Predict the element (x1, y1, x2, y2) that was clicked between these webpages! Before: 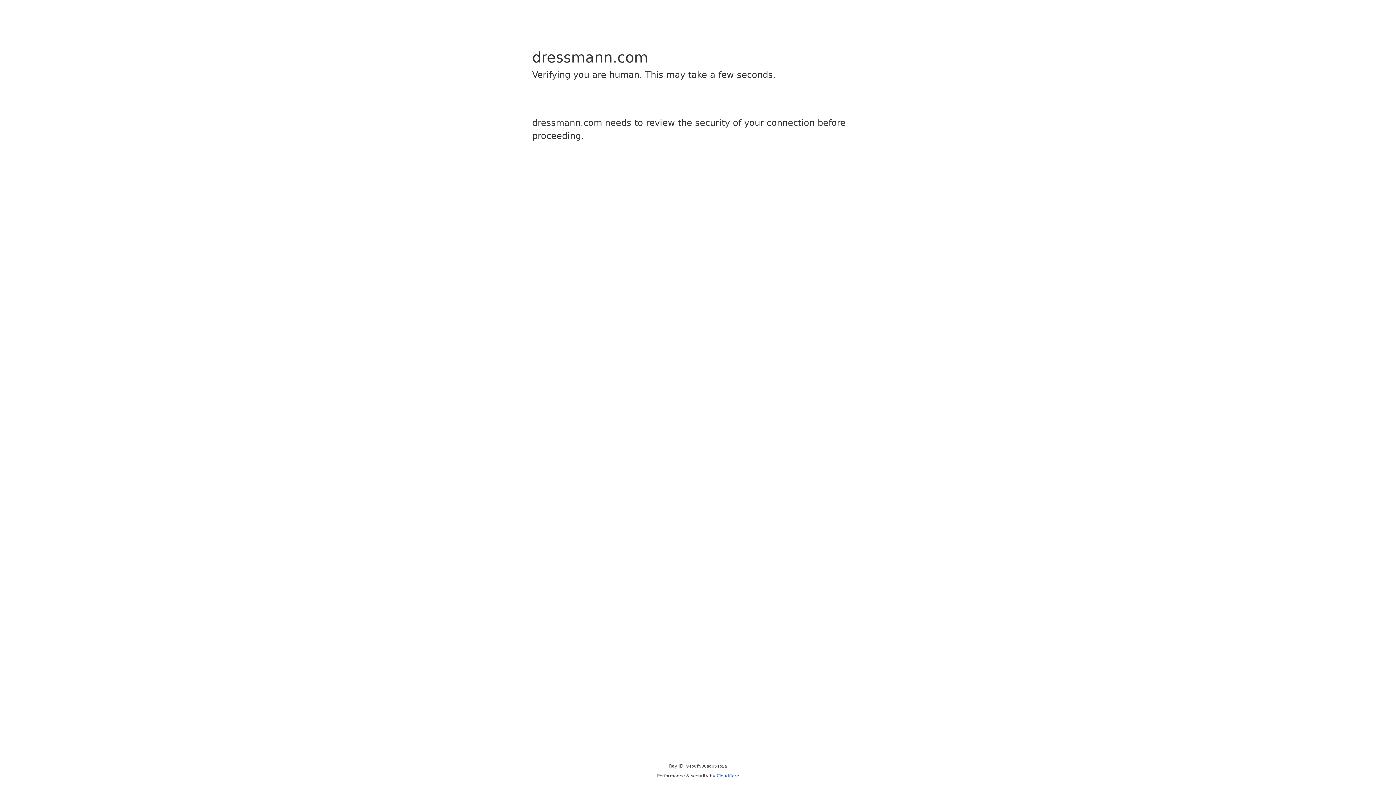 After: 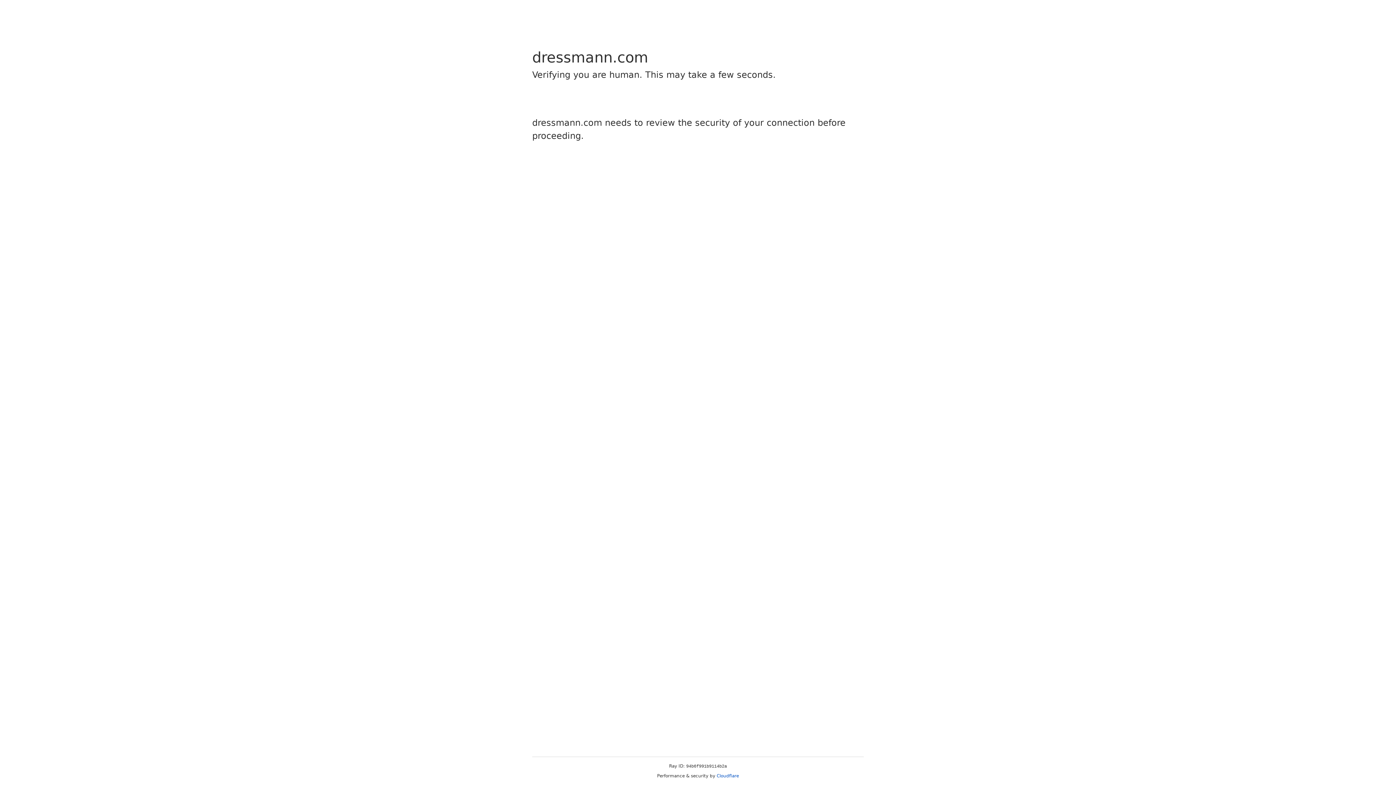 Action: label: Cloudflare bbox: (716, 773, 739, 778)